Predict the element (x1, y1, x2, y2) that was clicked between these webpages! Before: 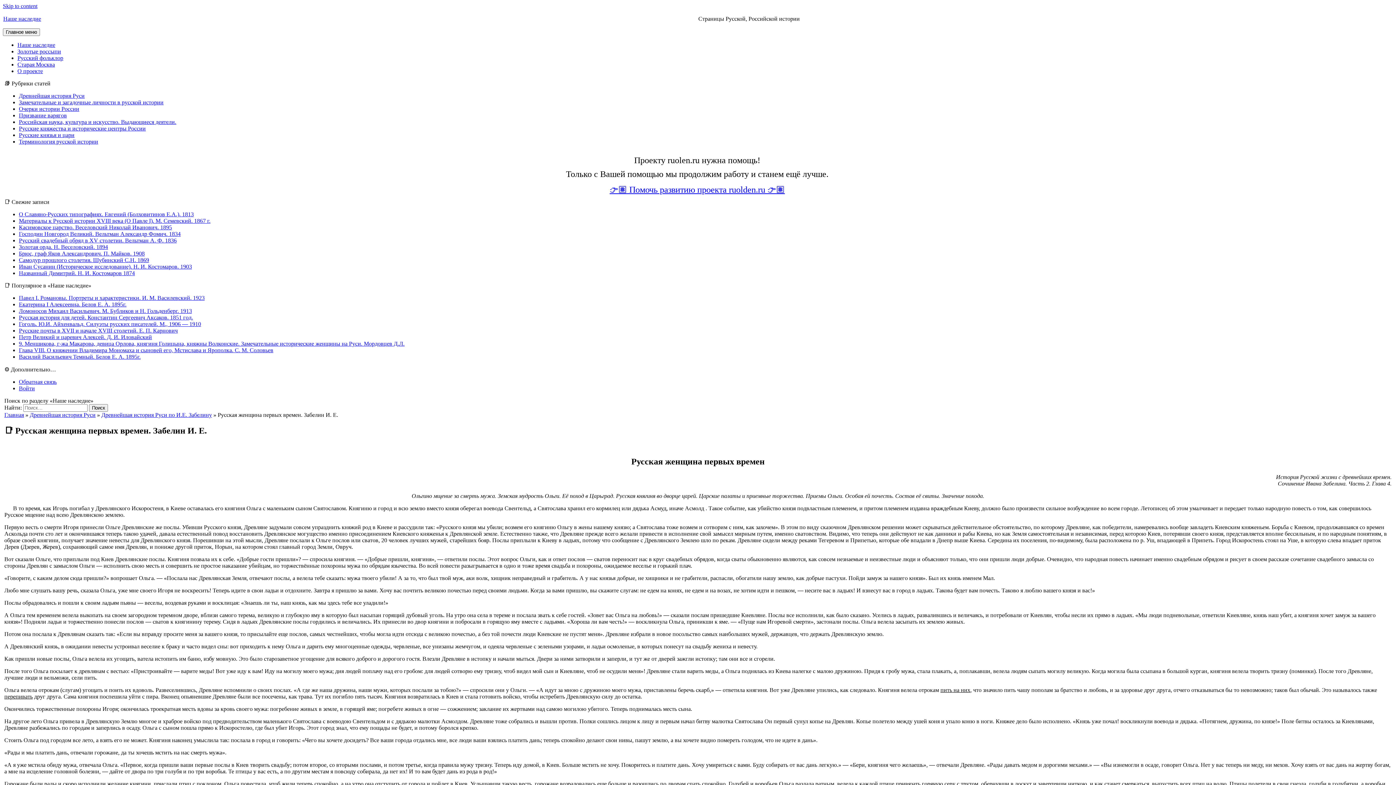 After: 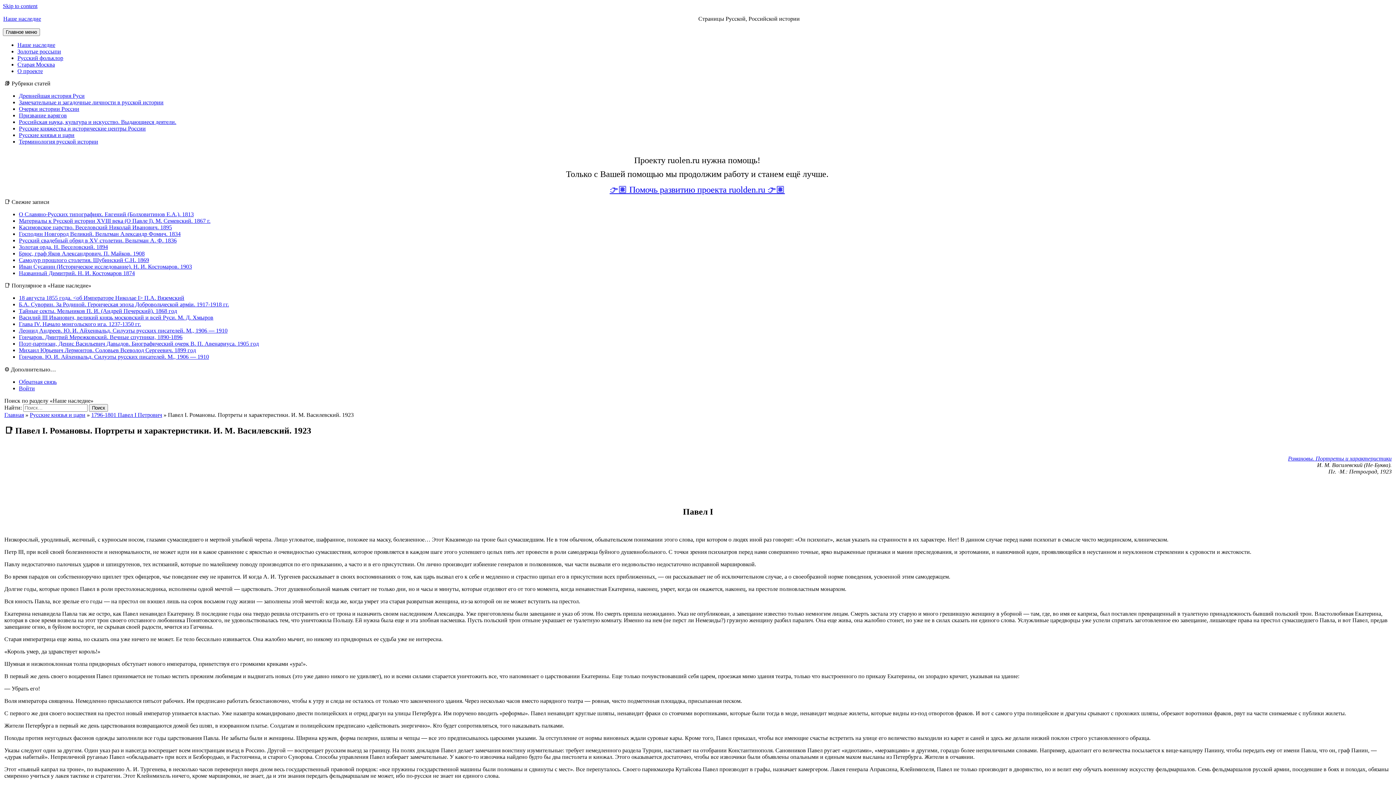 Action: bbox: (18, 294, 204, 301) label: Павел I. Романовы. Портреты и характеристики. И. М. Василевский. 1923